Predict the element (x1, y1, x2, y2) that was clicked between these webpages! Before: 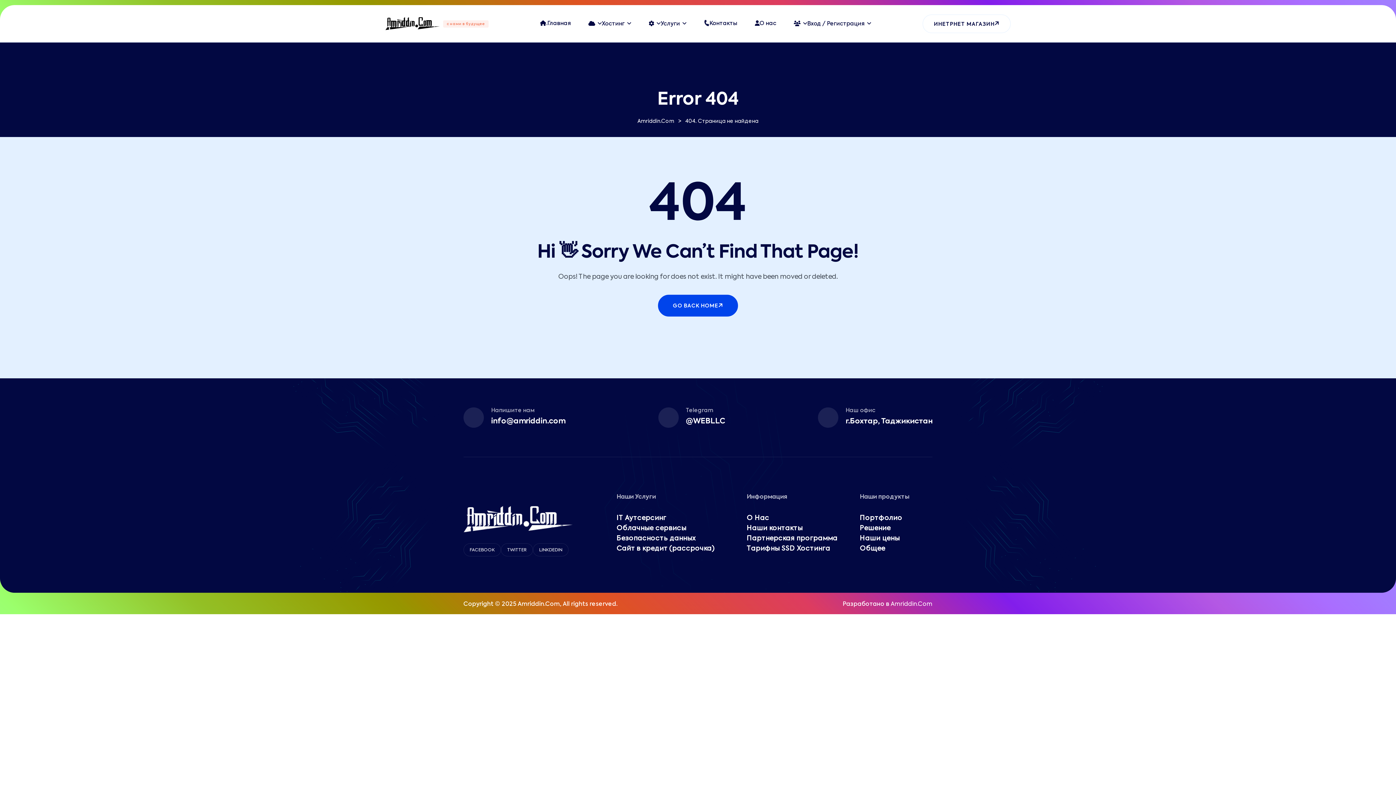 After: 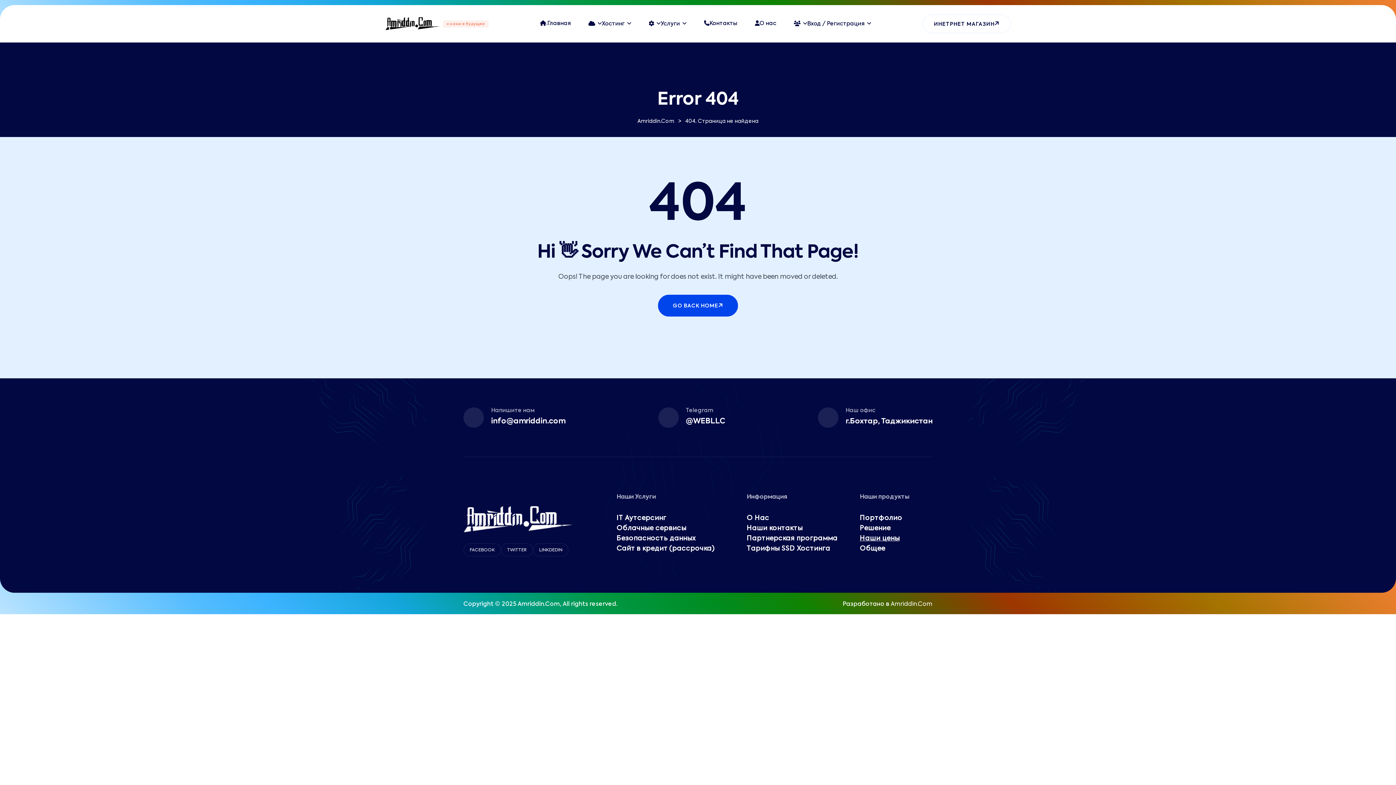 Action: label: Наши цены bbox: (859, 533, 899, 544)